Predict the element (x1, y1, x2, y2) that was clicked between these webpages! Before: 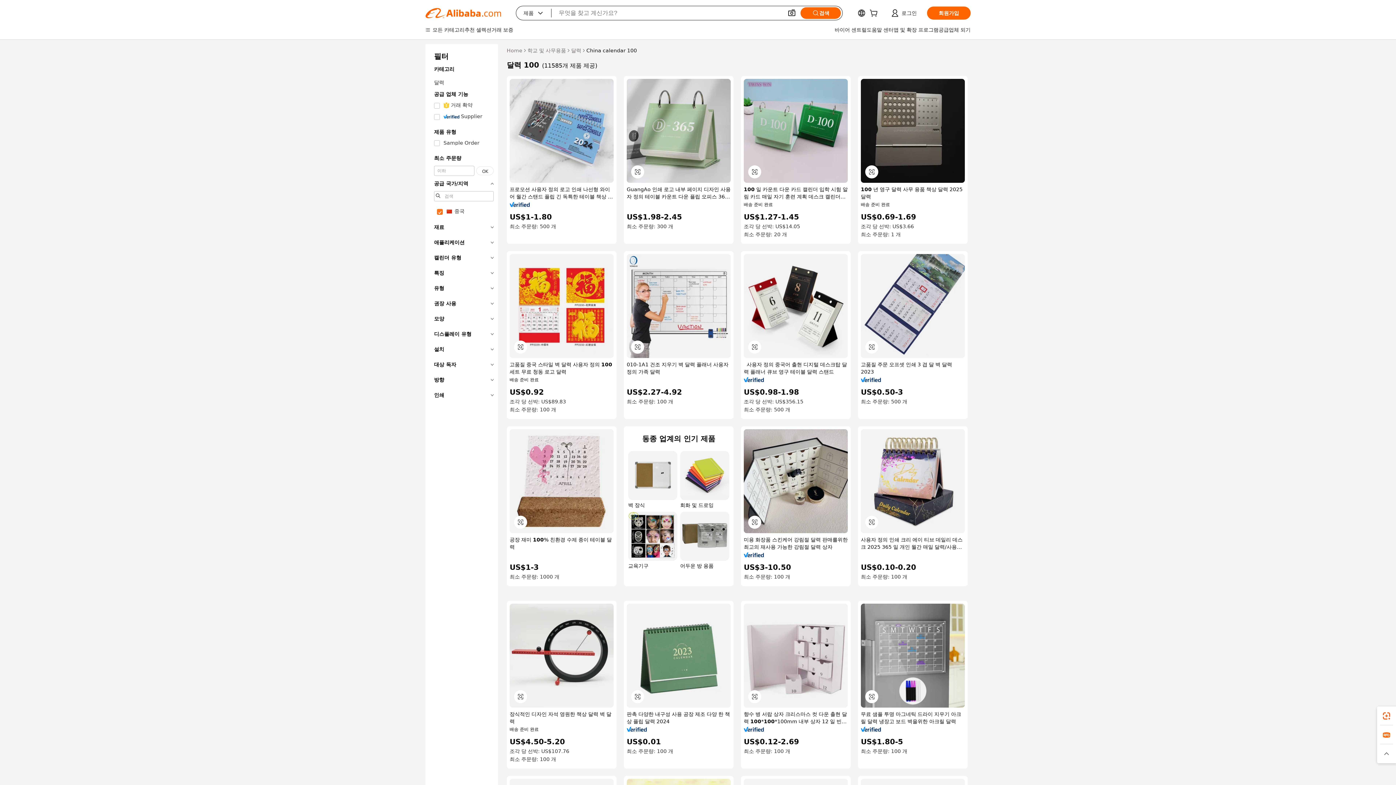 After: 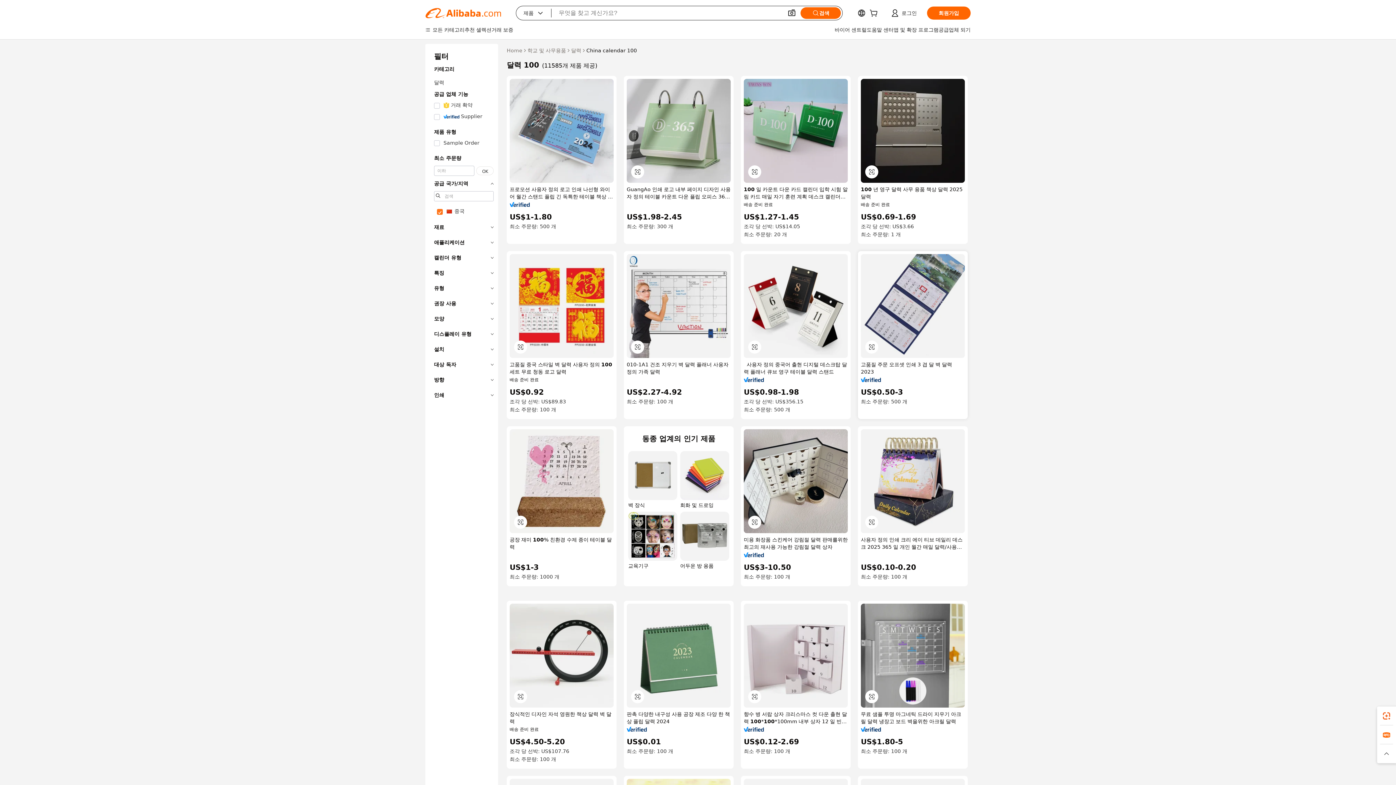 Action: bbox: (861, 377, 881, 382)